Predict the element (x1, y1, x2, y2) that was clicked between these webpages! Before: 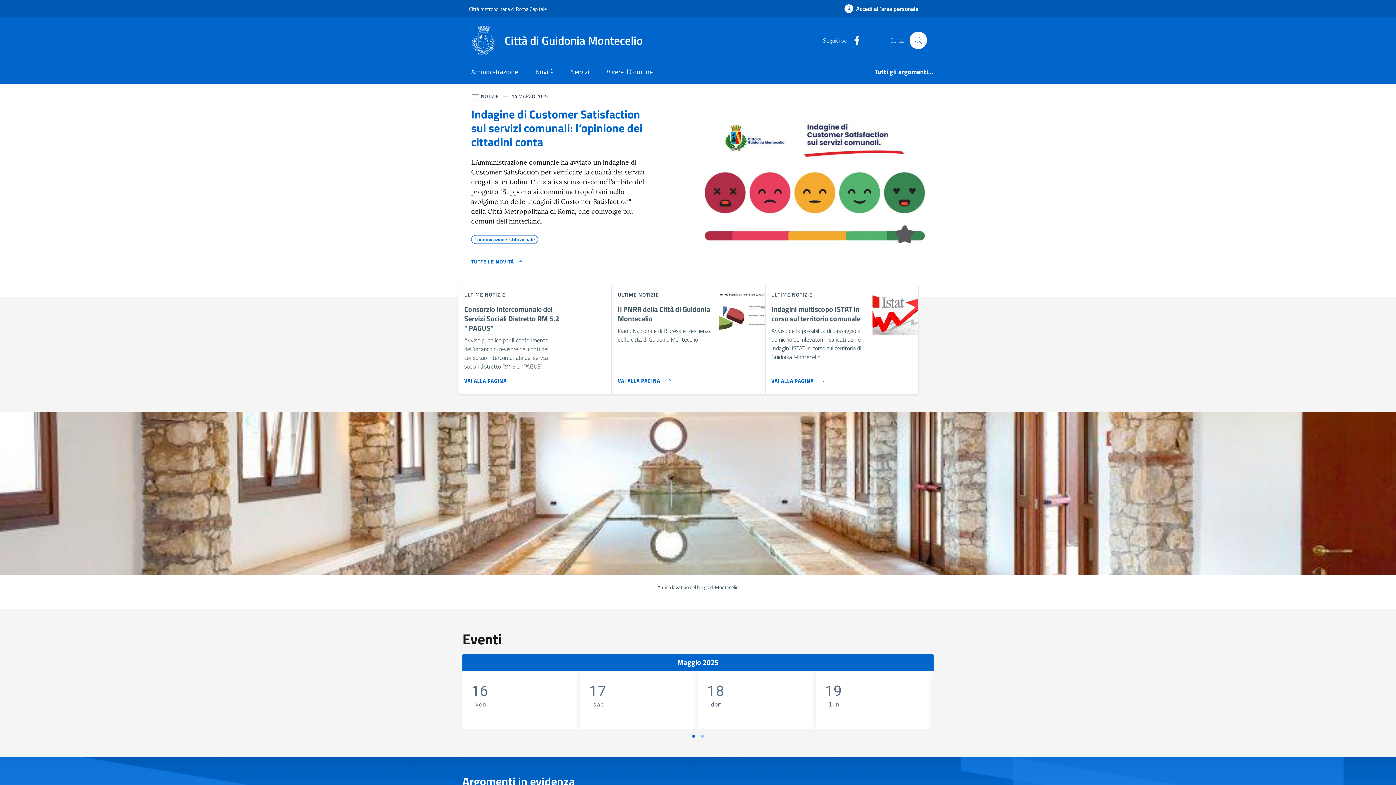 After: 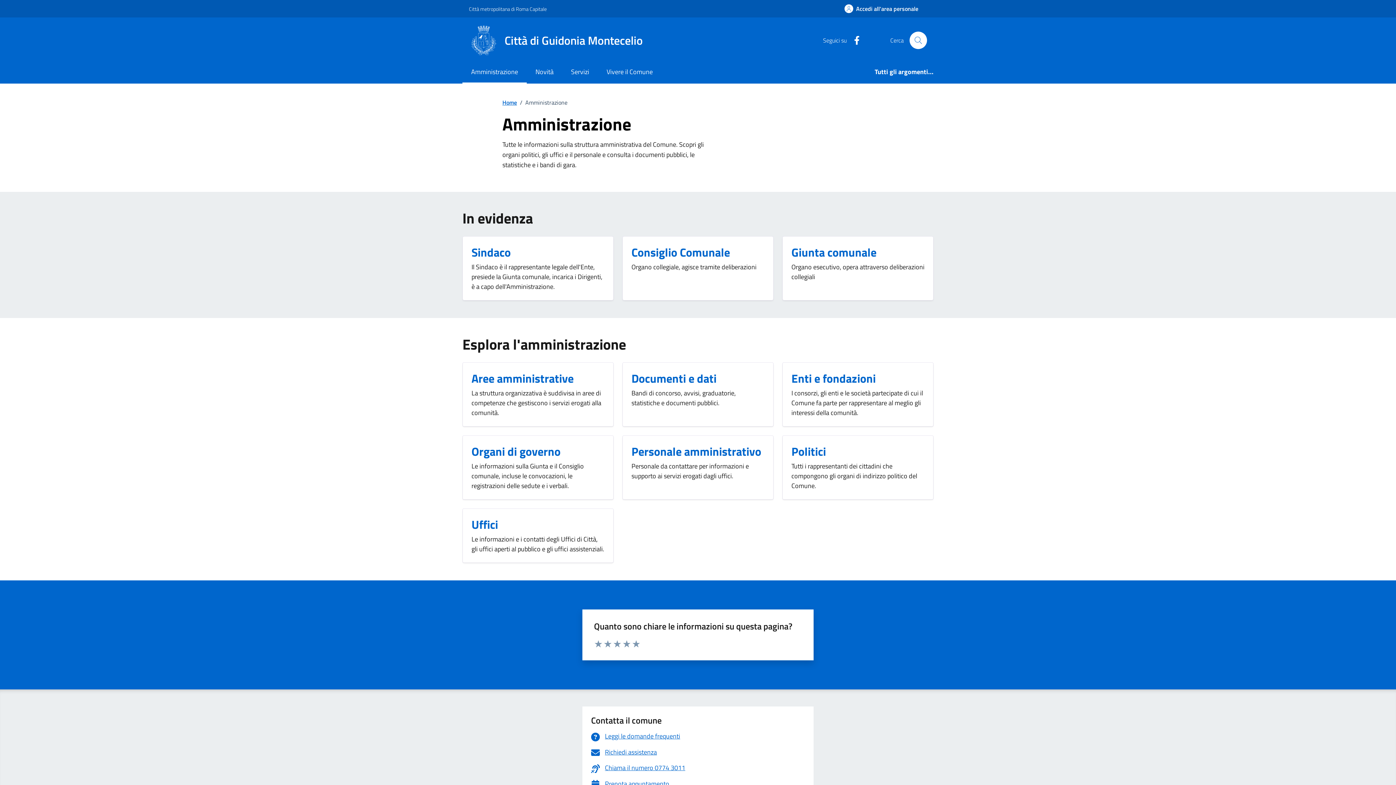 Action: bbox: (462, 61, 526, 83) label: Amministrazione